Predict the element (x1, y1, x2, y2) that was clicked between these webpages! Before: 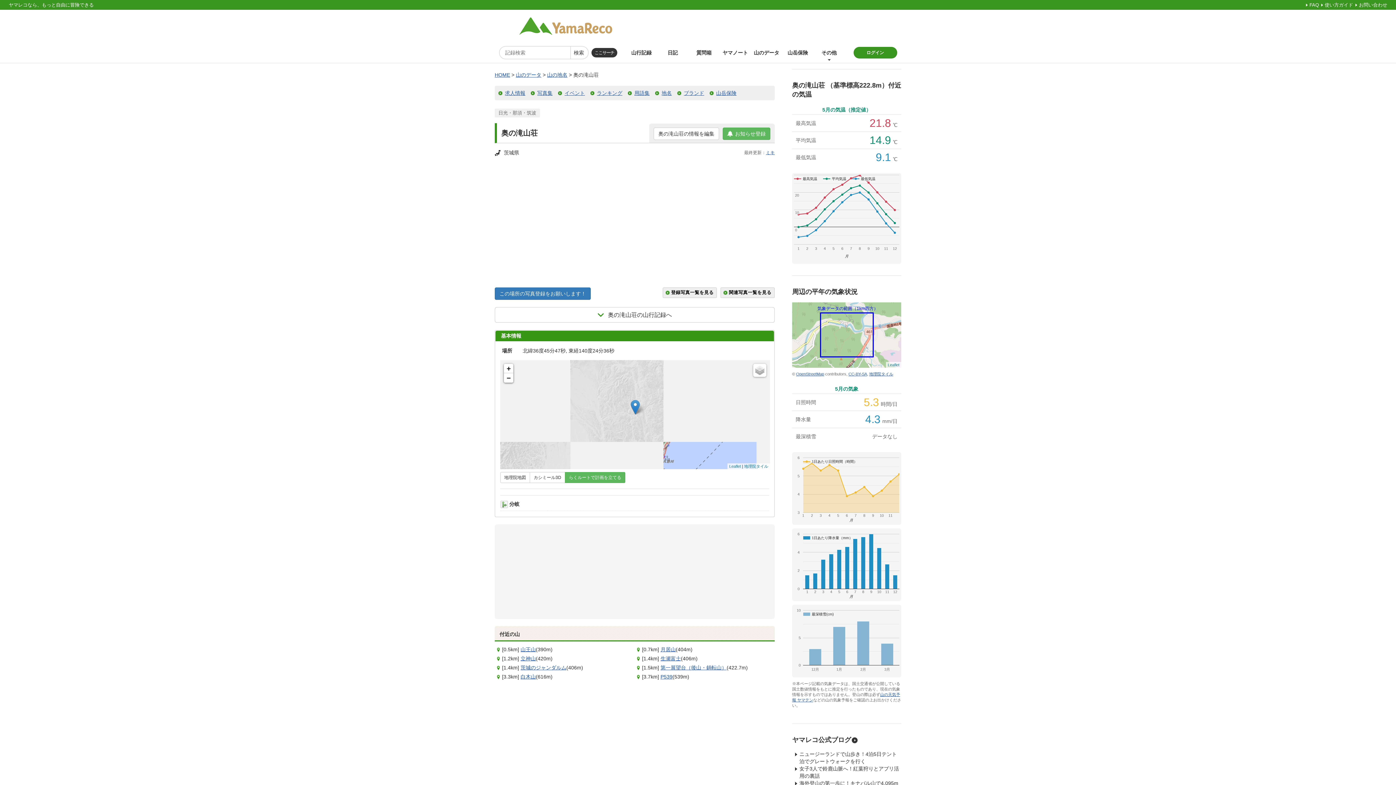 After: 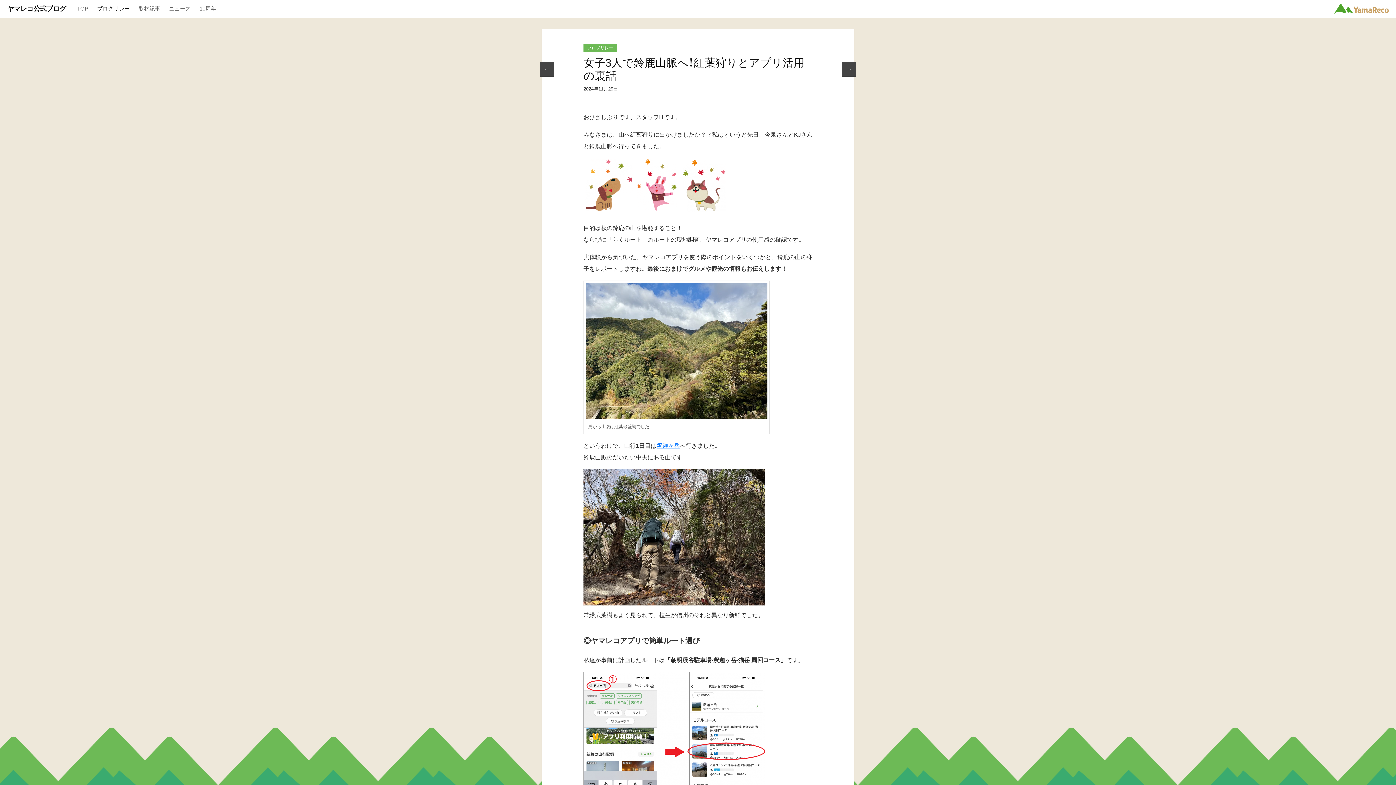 Action: label: 女子3人で鈴鹿山脈へ！紅葉狩りとアプリ活用の裏話 bbox: (792, 765, 901, 780)